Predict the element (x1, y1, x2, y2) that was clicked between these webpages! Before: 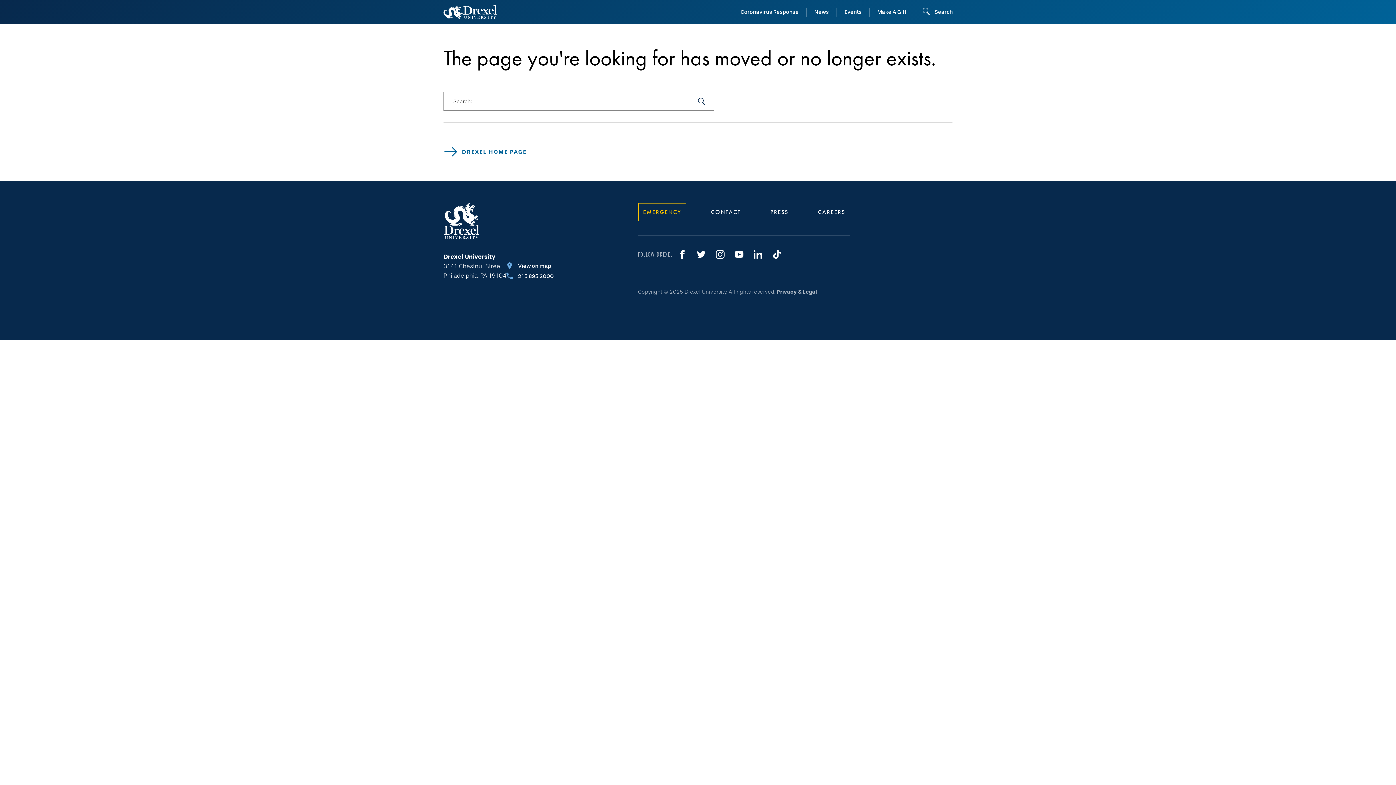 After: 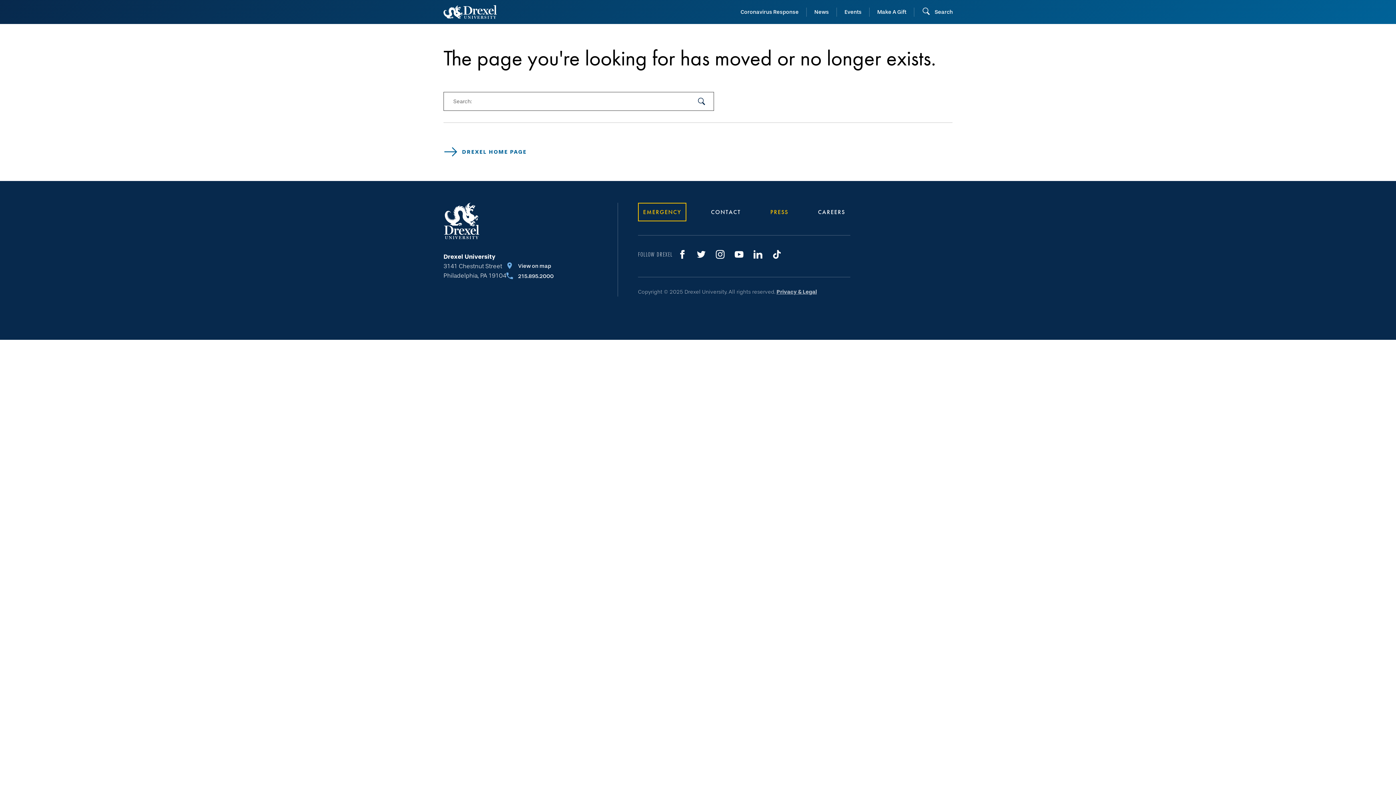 Action: label: PRESS bbox: (765, 202, 793, 221)